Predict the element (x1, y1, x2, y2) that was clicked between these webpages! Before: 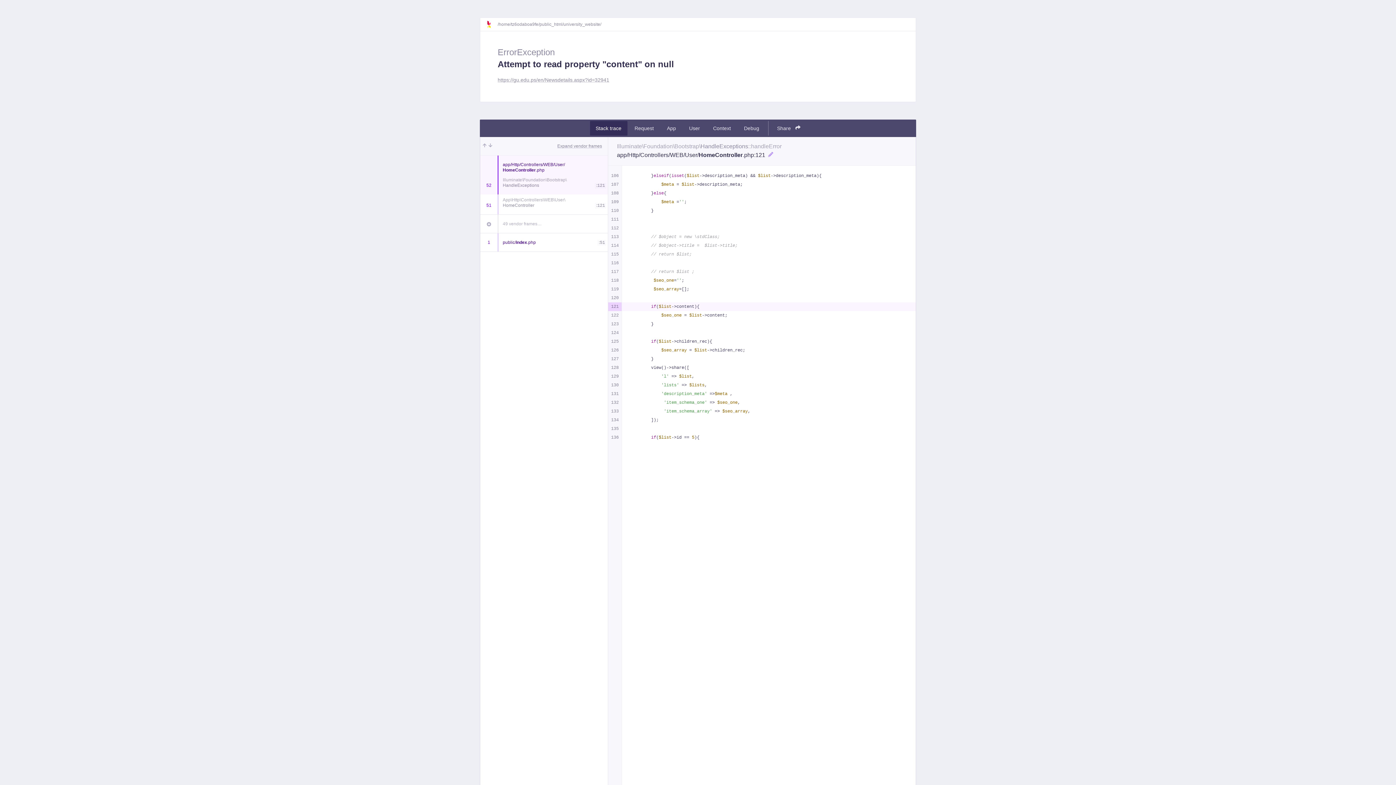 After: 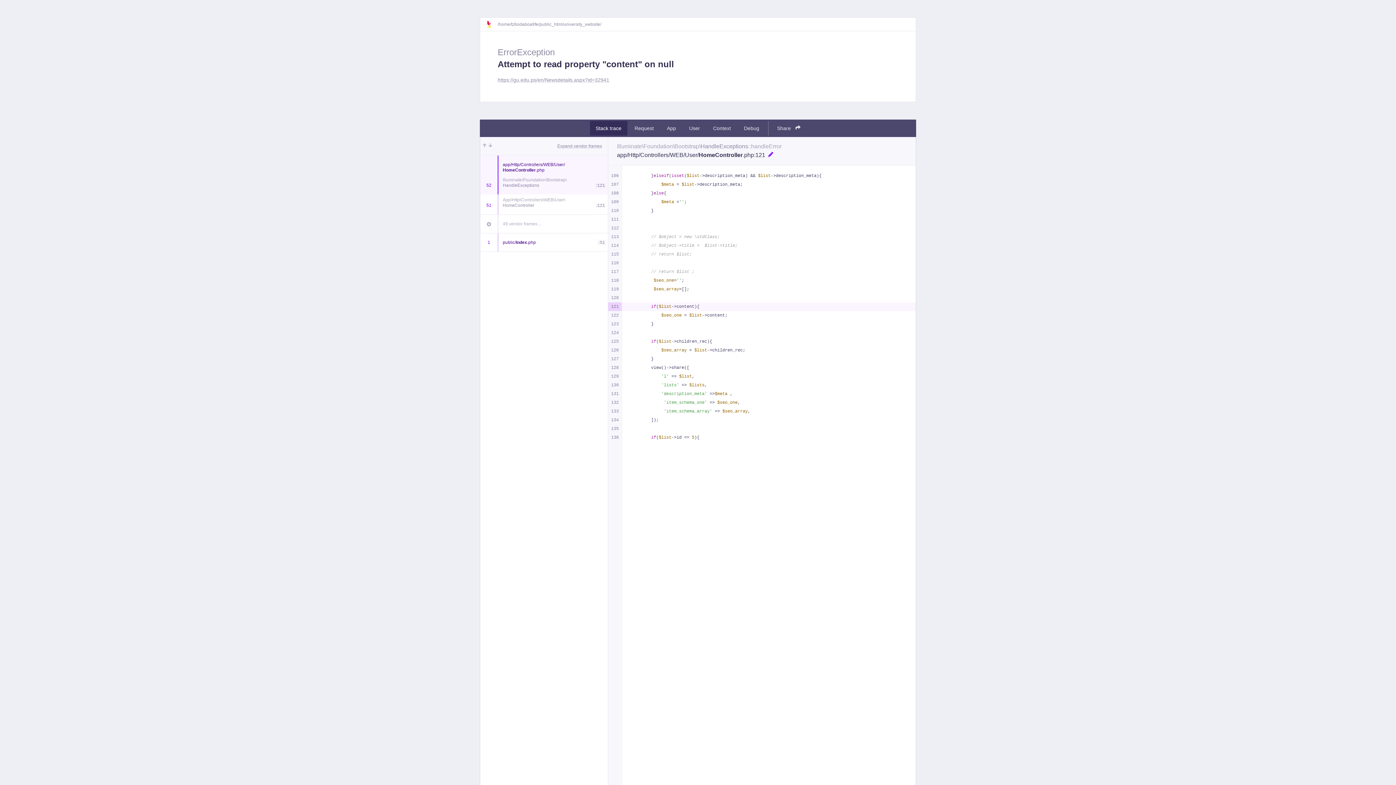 Action: bbox: (768, 151, 773, 159)